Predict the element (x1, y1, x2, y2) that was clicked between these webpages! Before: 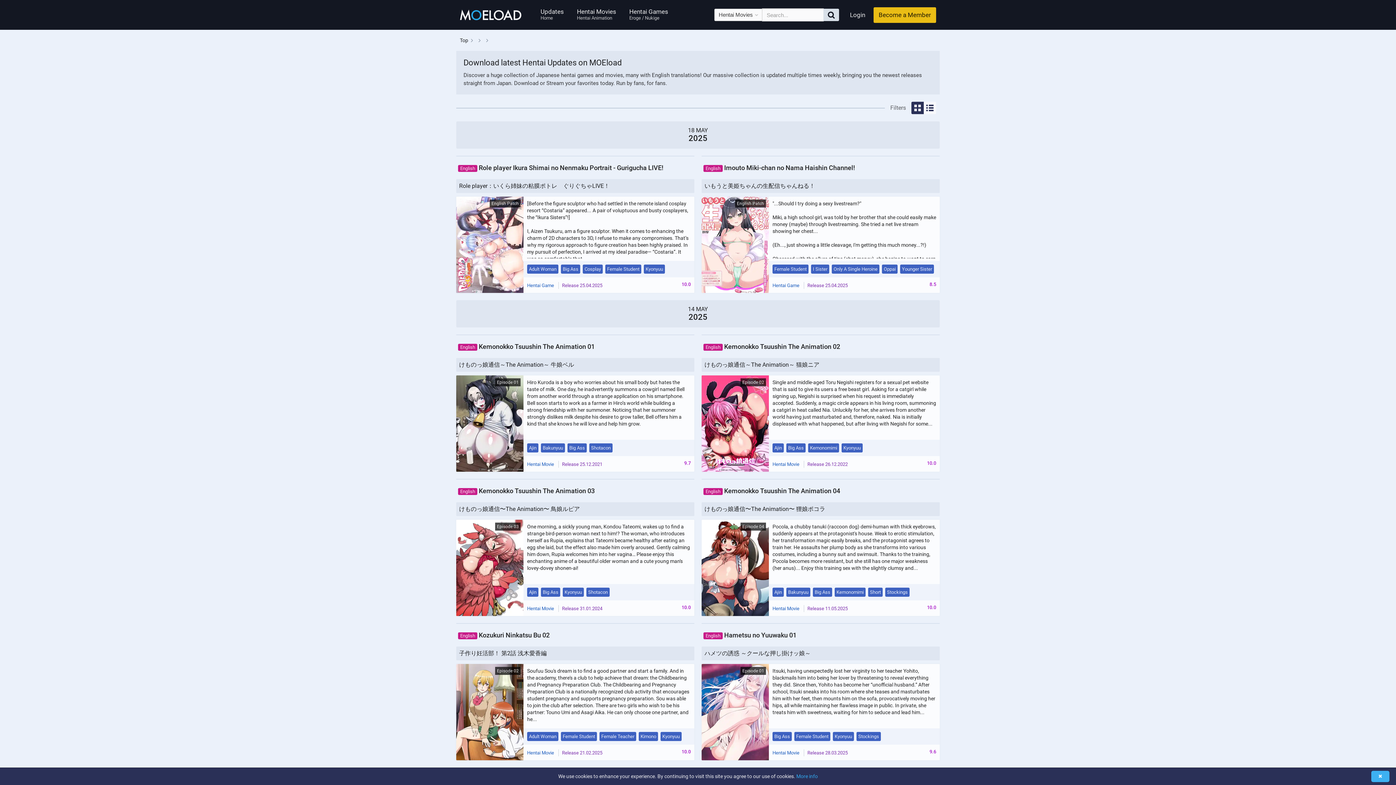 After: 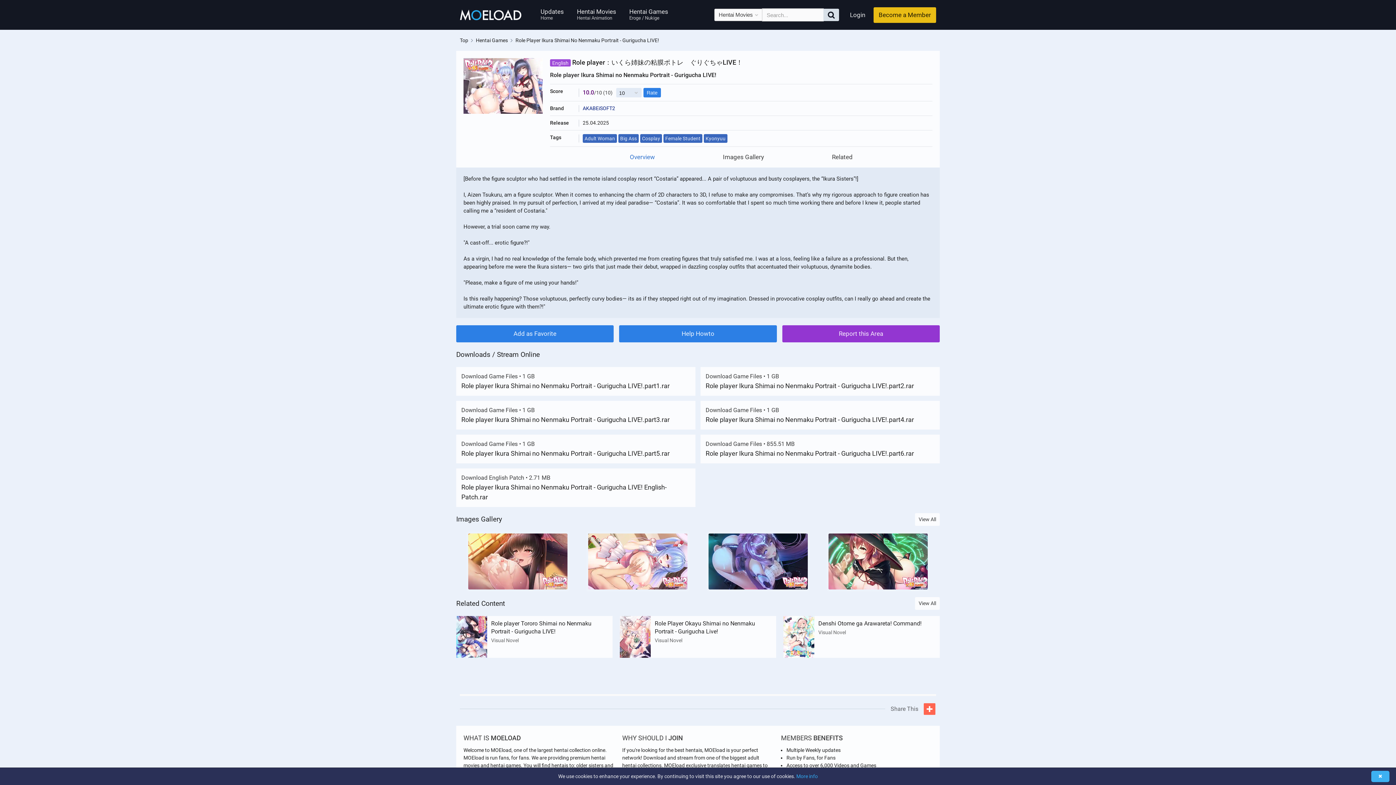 Action: bbox: (458, 162, 692, 172) label: English Role player Ikura Shimai no Nenmaku Portrait - Gurigucha LIVE!